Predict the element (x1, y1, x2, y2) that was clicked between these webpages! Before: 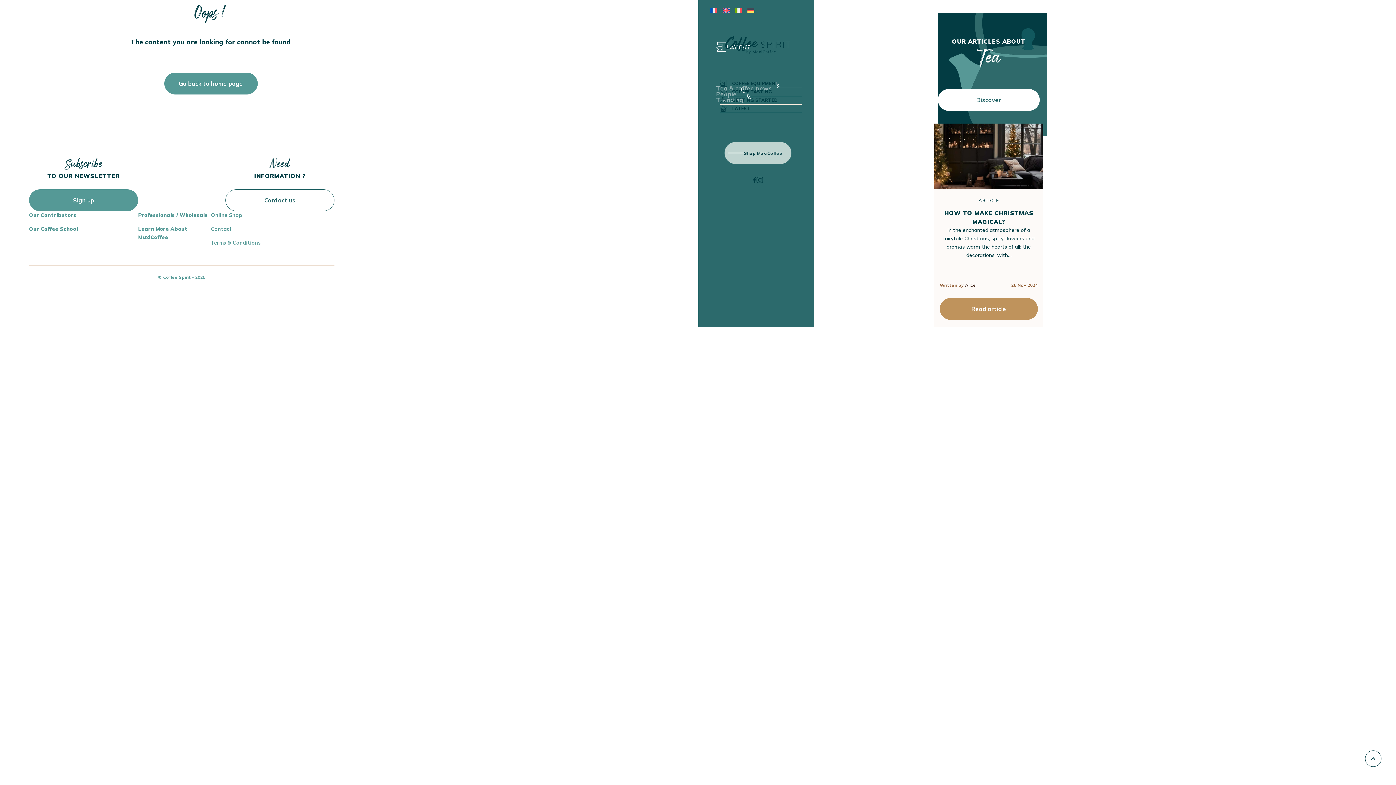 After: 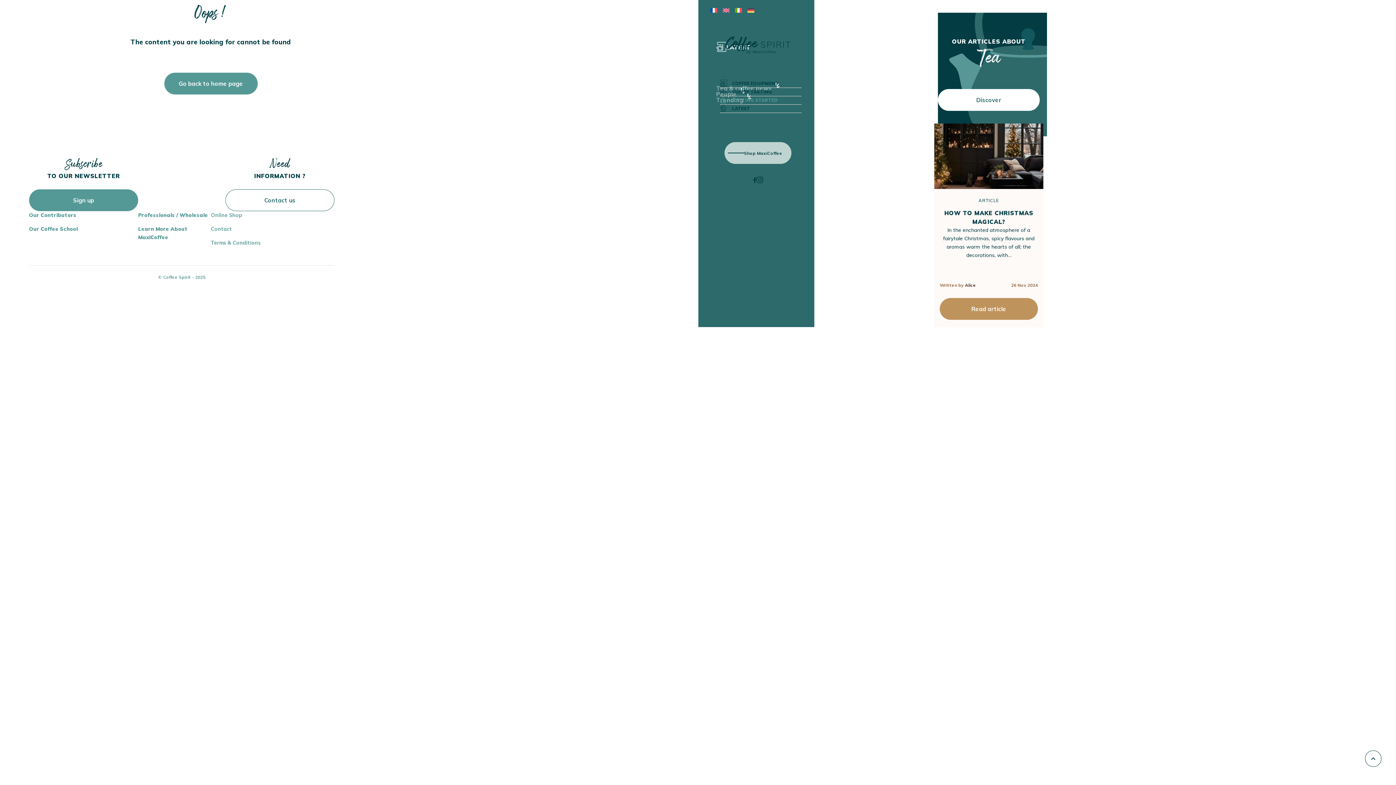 Action: bbox: (720, 96, 801, 104) label: GETTING STARTED